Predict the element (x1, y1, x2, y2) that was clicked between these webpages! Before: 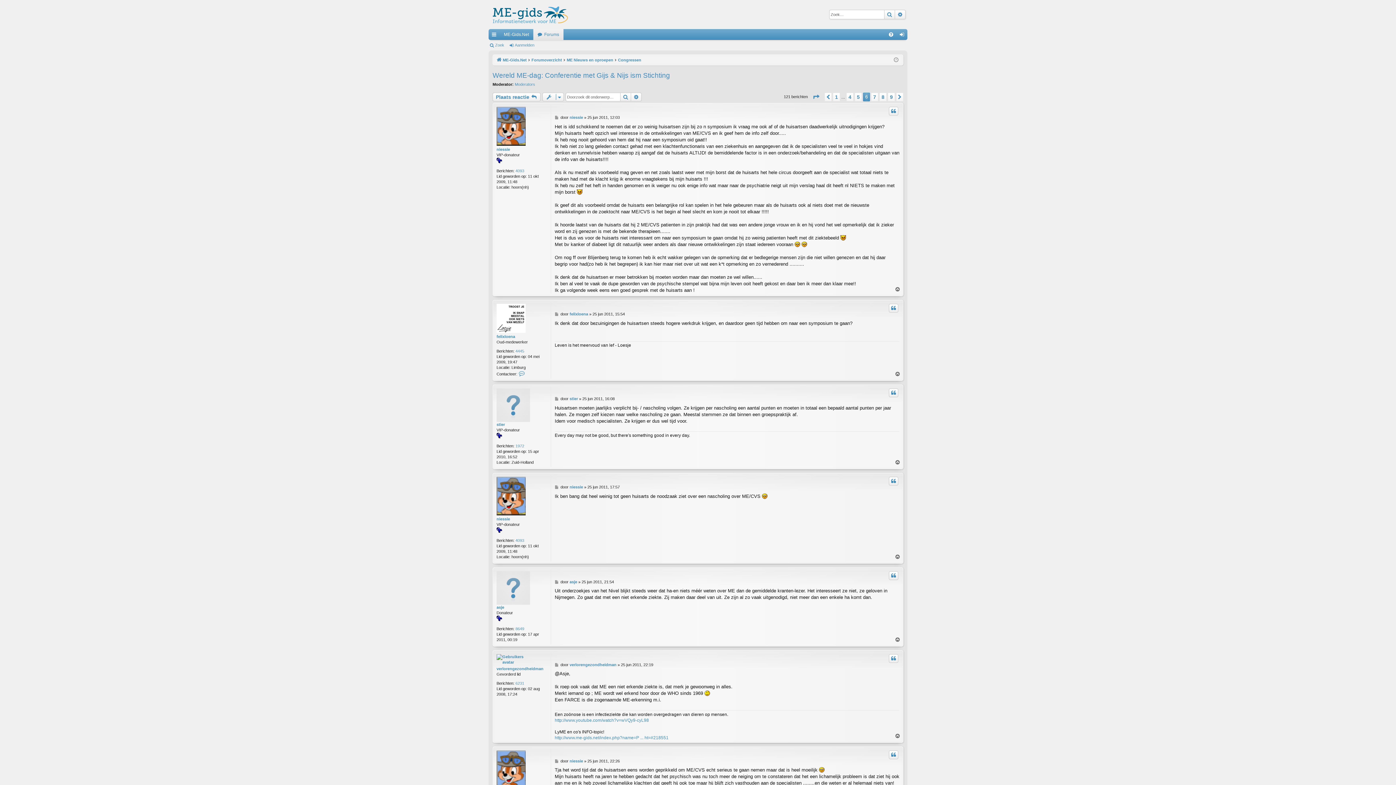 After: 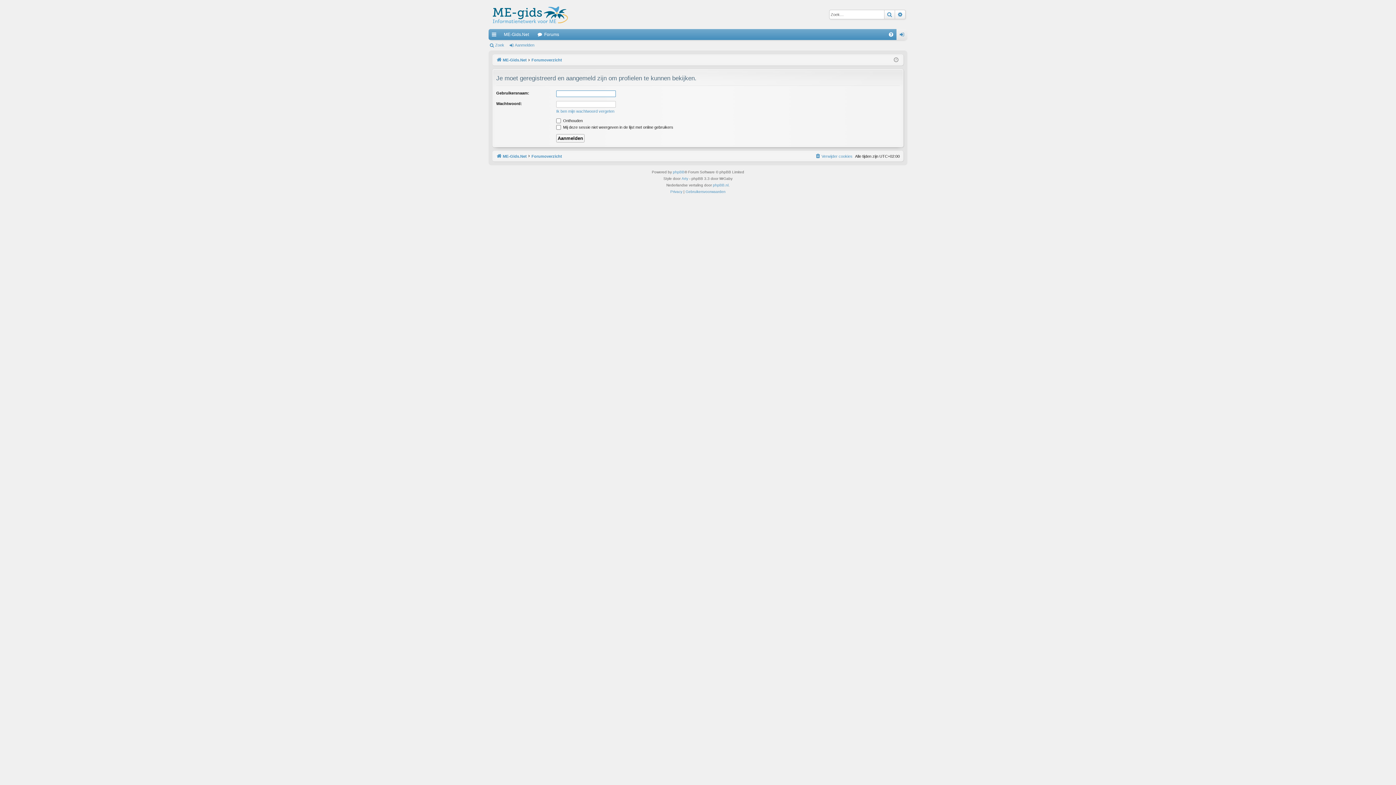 Action: bbox: (569, 396, 578, 401) label: stier